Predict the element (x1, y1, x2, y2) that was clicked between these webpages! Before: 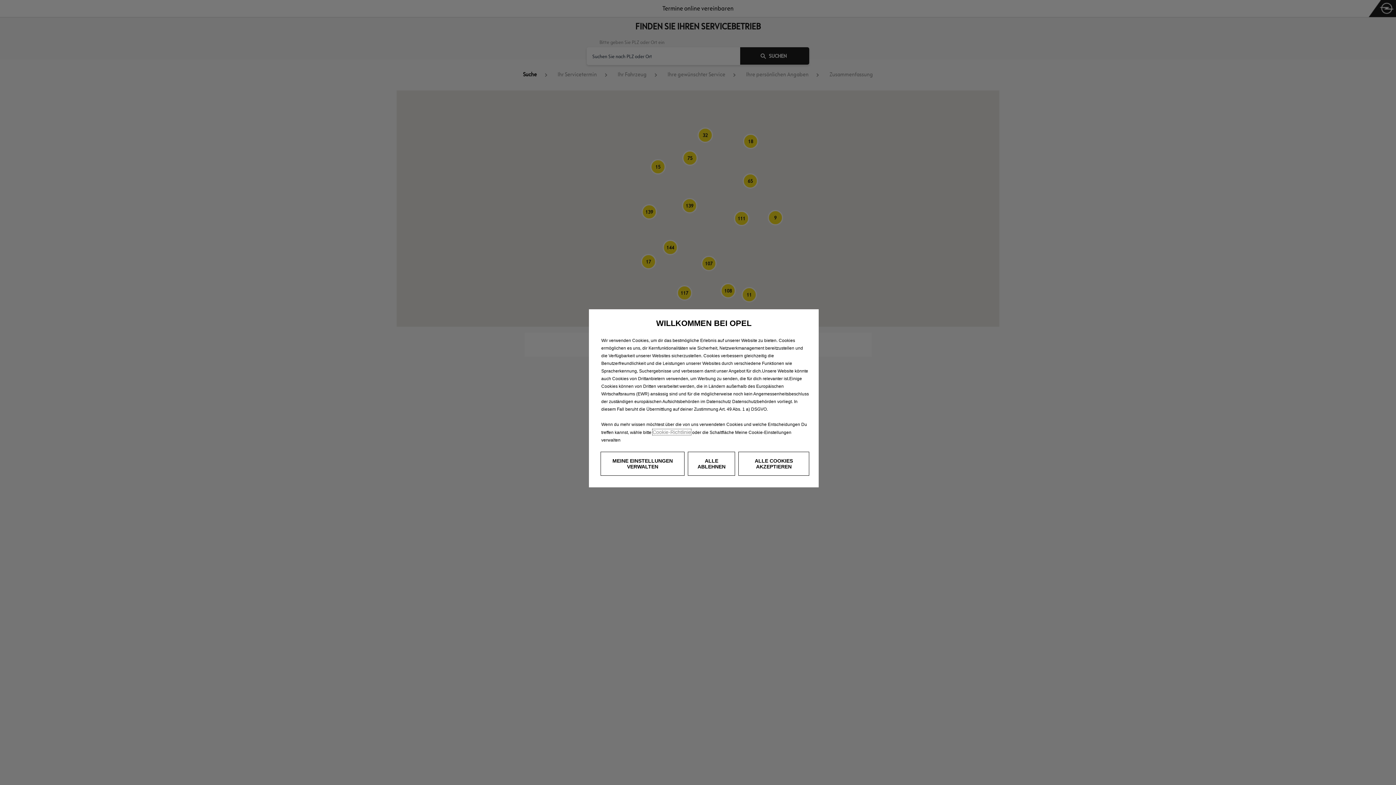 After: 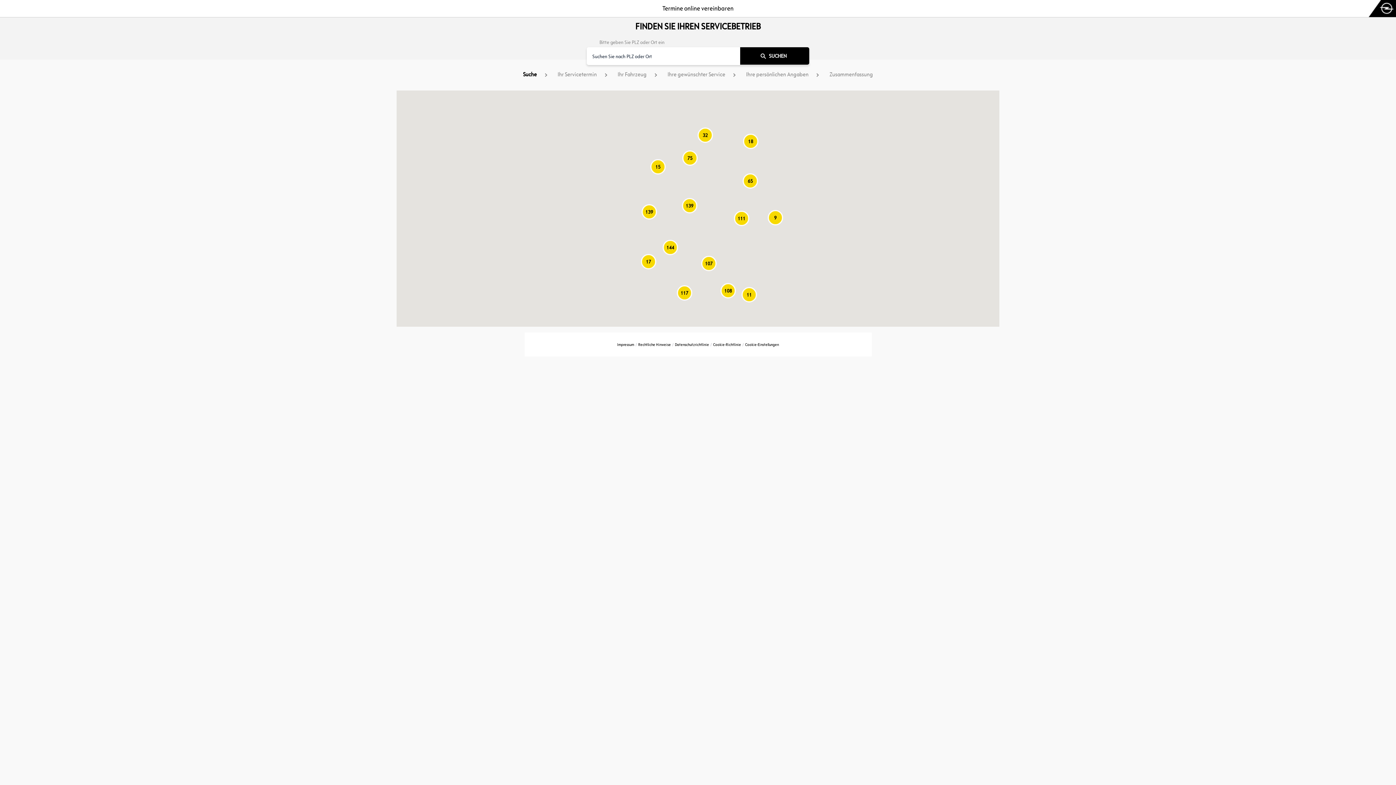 Action: label: ALLE ABLEHNEN bbox: (688, 452, 735, 476)